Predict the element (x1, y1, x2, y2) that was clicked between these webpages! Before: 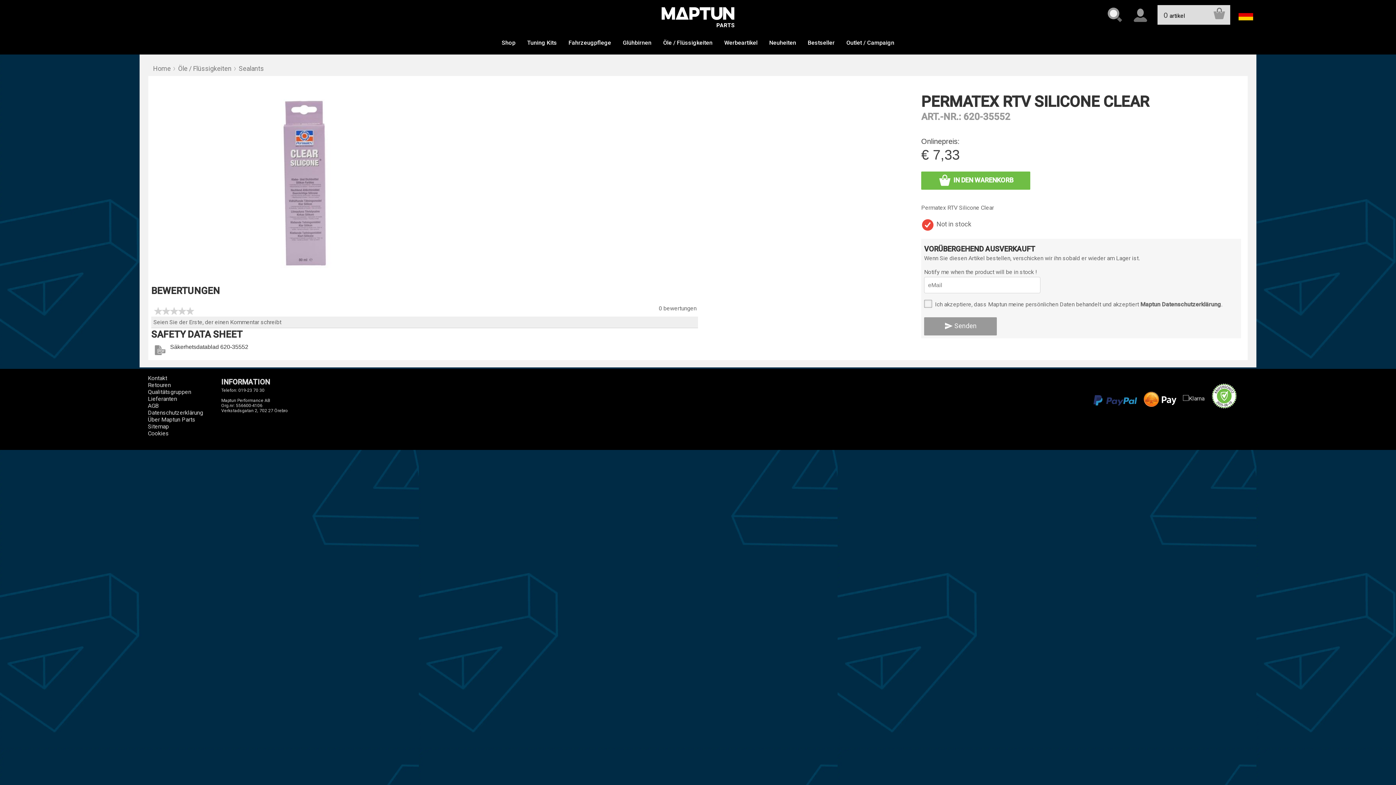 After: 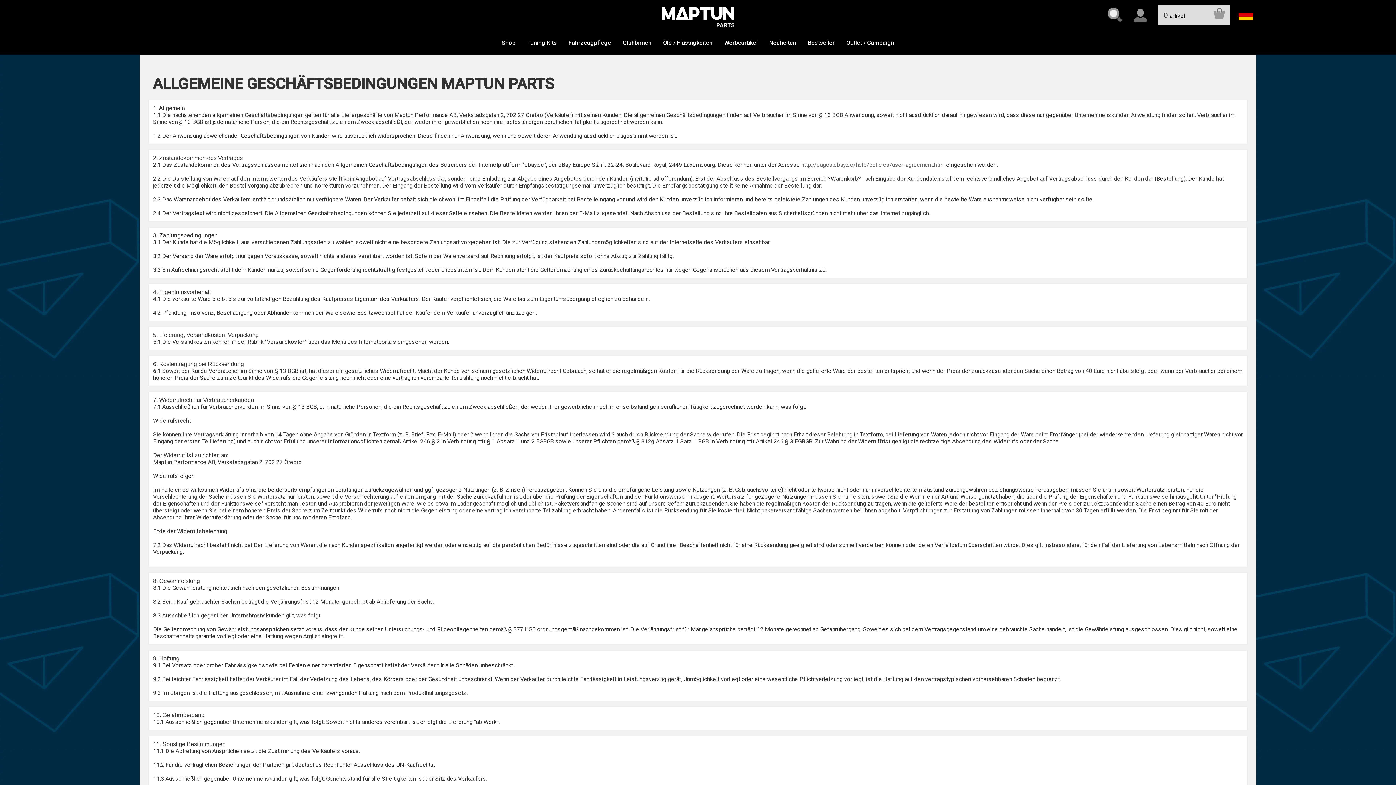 Action: label: AGB bbox: (147, 402, 158, 409)